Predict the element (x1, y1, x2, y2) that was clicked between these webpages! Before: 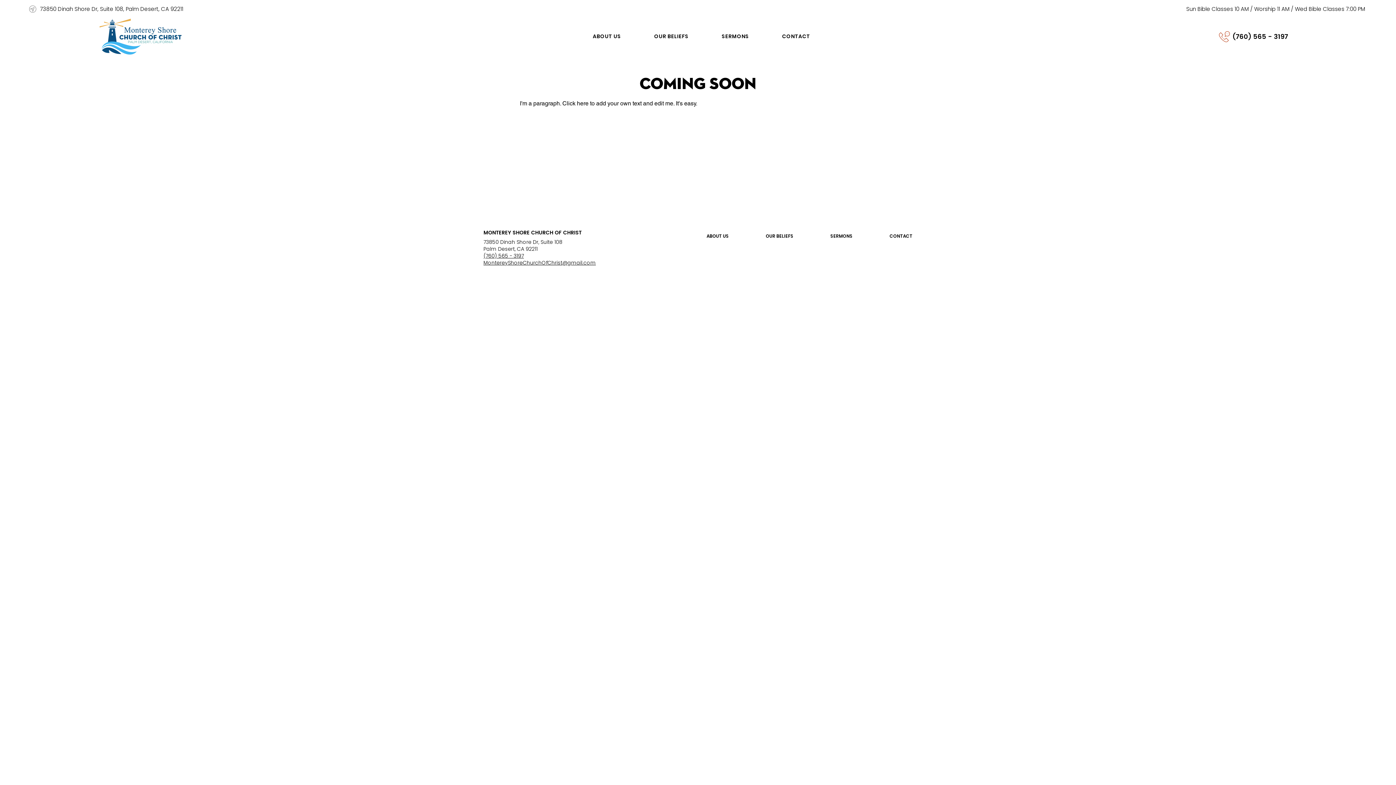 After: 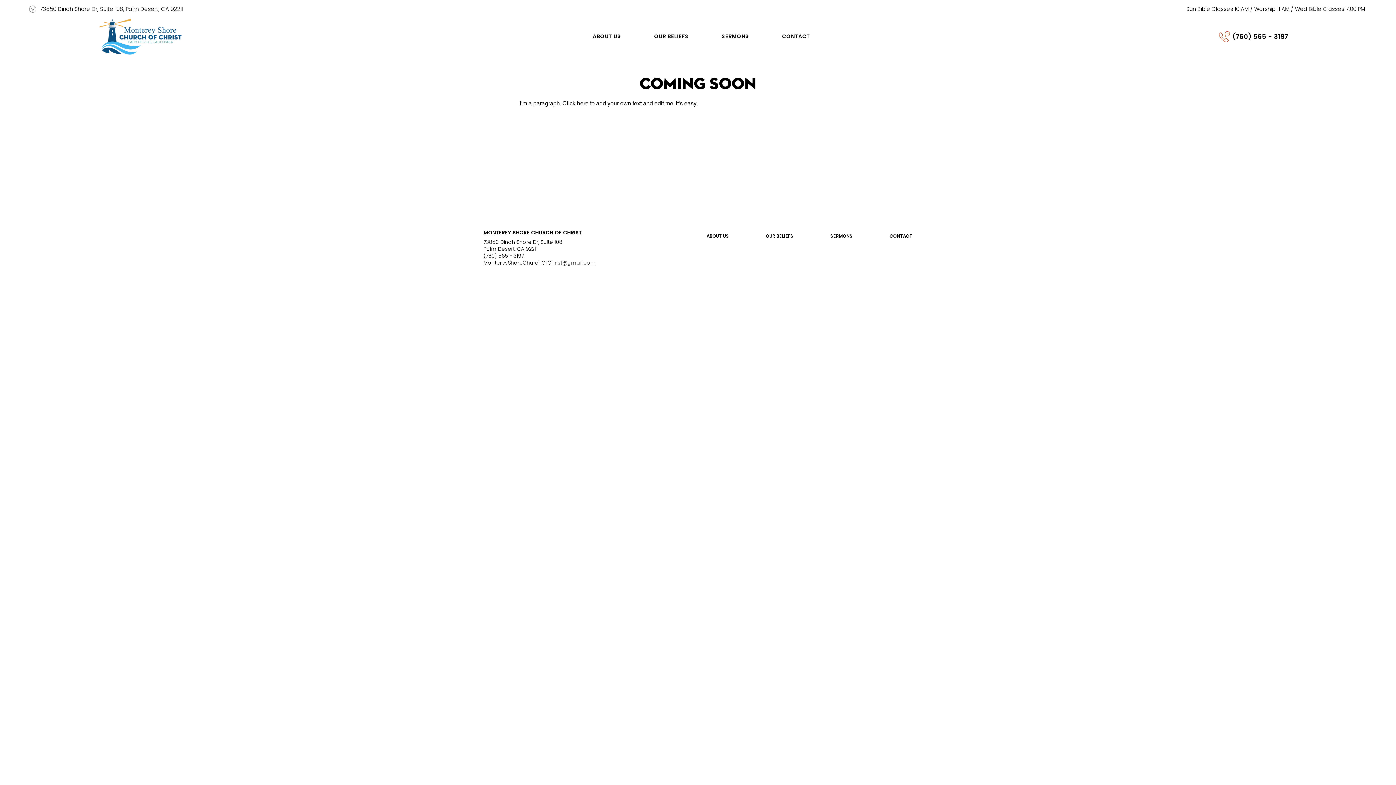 Action: bbox: (1232, 32, 1288, 40) label: (760) 565 - 3197